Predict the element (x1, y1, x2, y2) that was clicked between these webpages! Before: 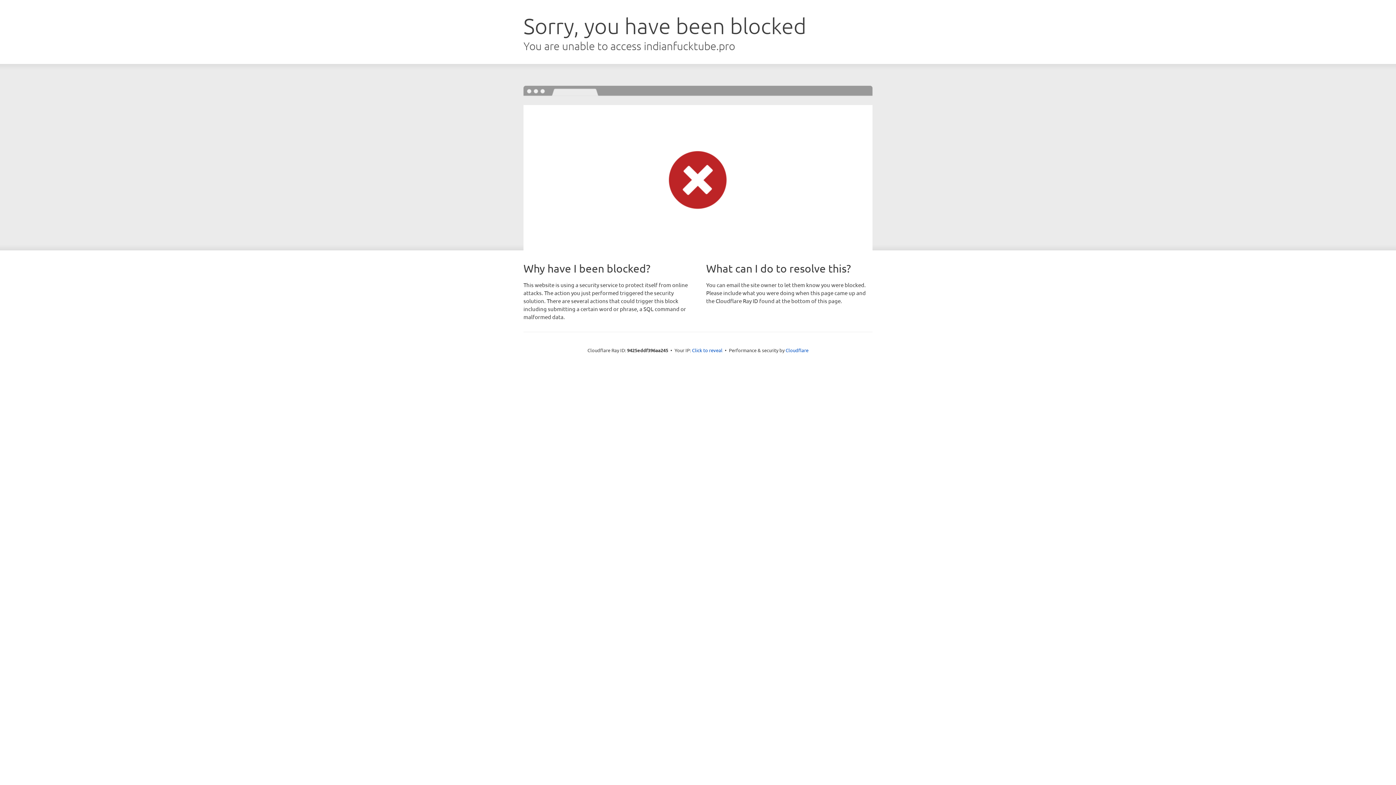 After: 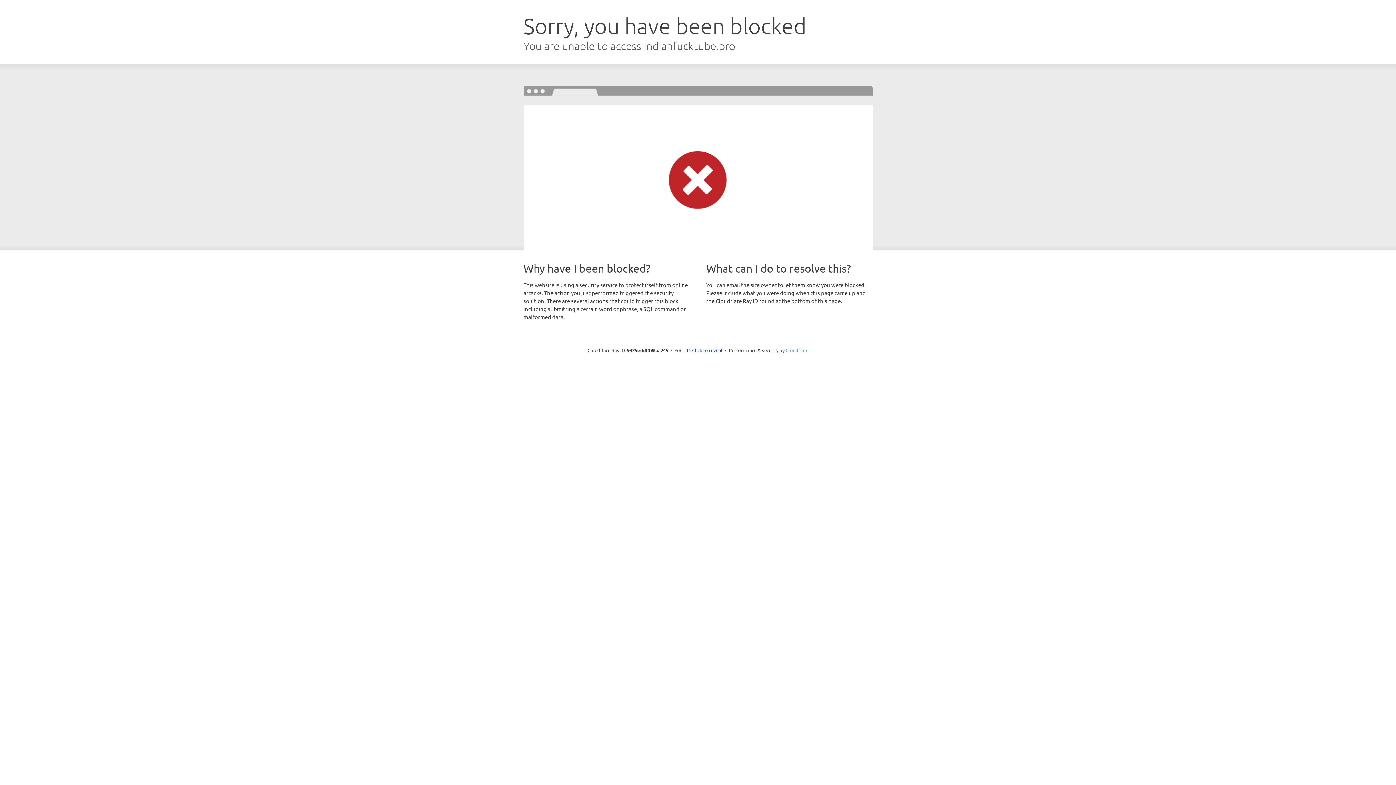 Action: label: Cloudflare bbox: (785, 347, 808, 353)